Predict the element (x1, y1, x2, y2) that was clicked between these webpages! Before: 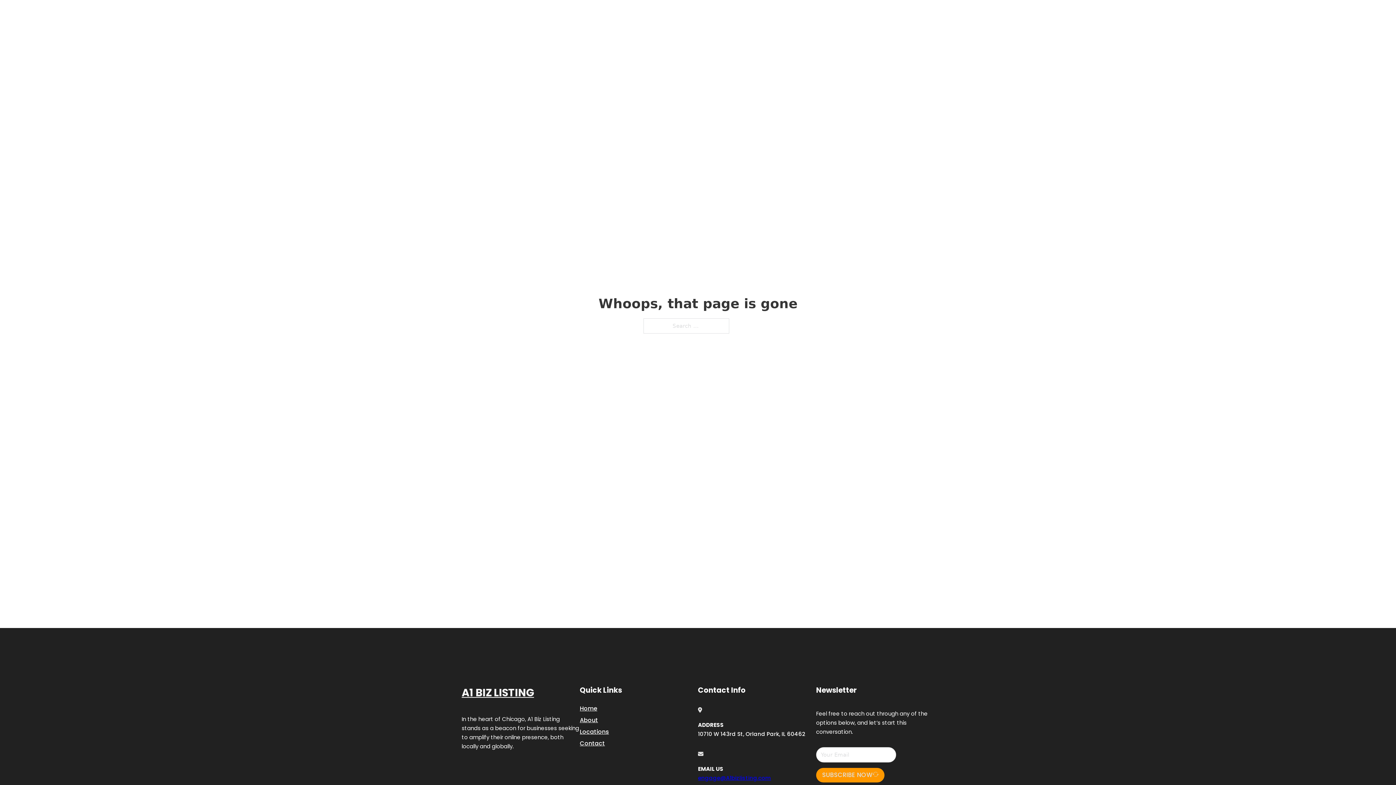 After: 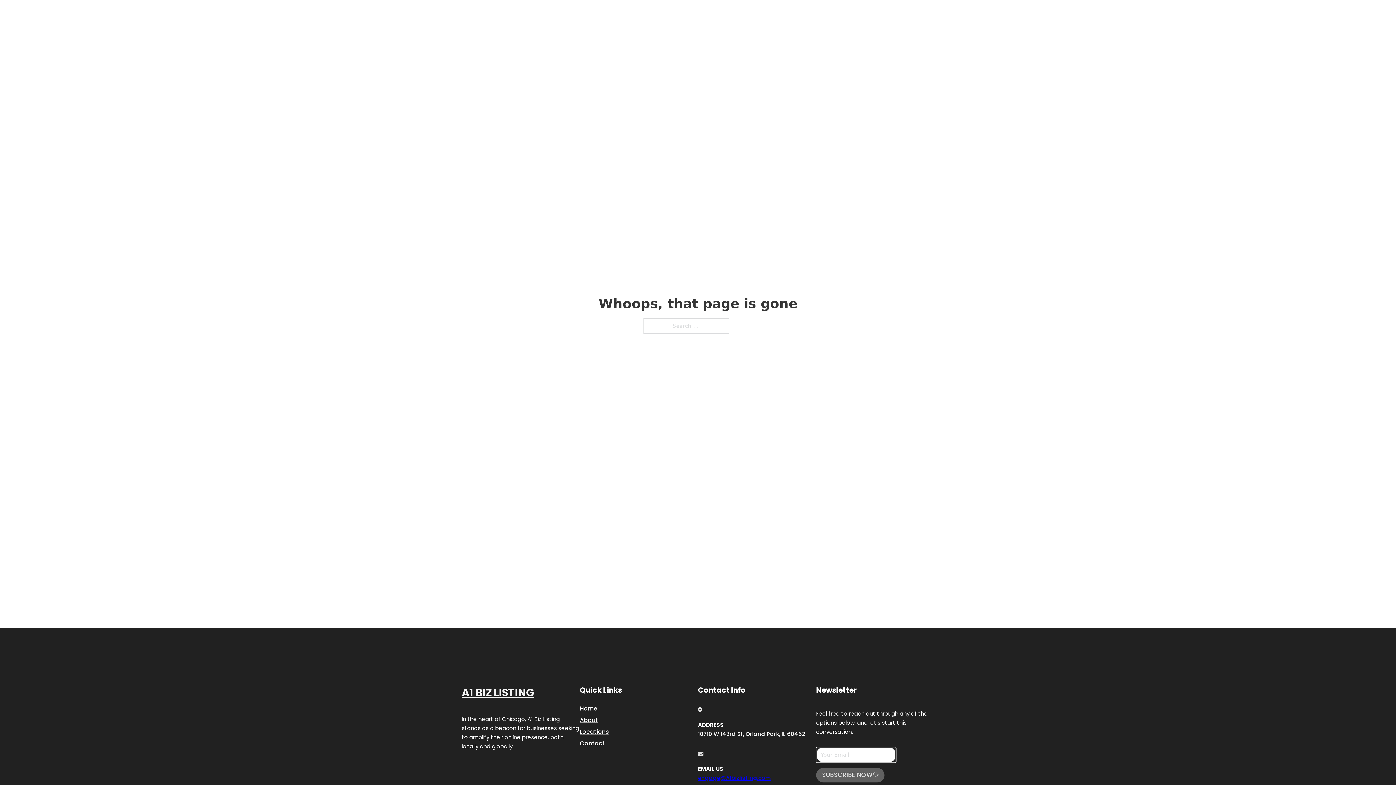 Action: label: SUBSCRIBE NOW bbox: (816, 768, 884, 782)